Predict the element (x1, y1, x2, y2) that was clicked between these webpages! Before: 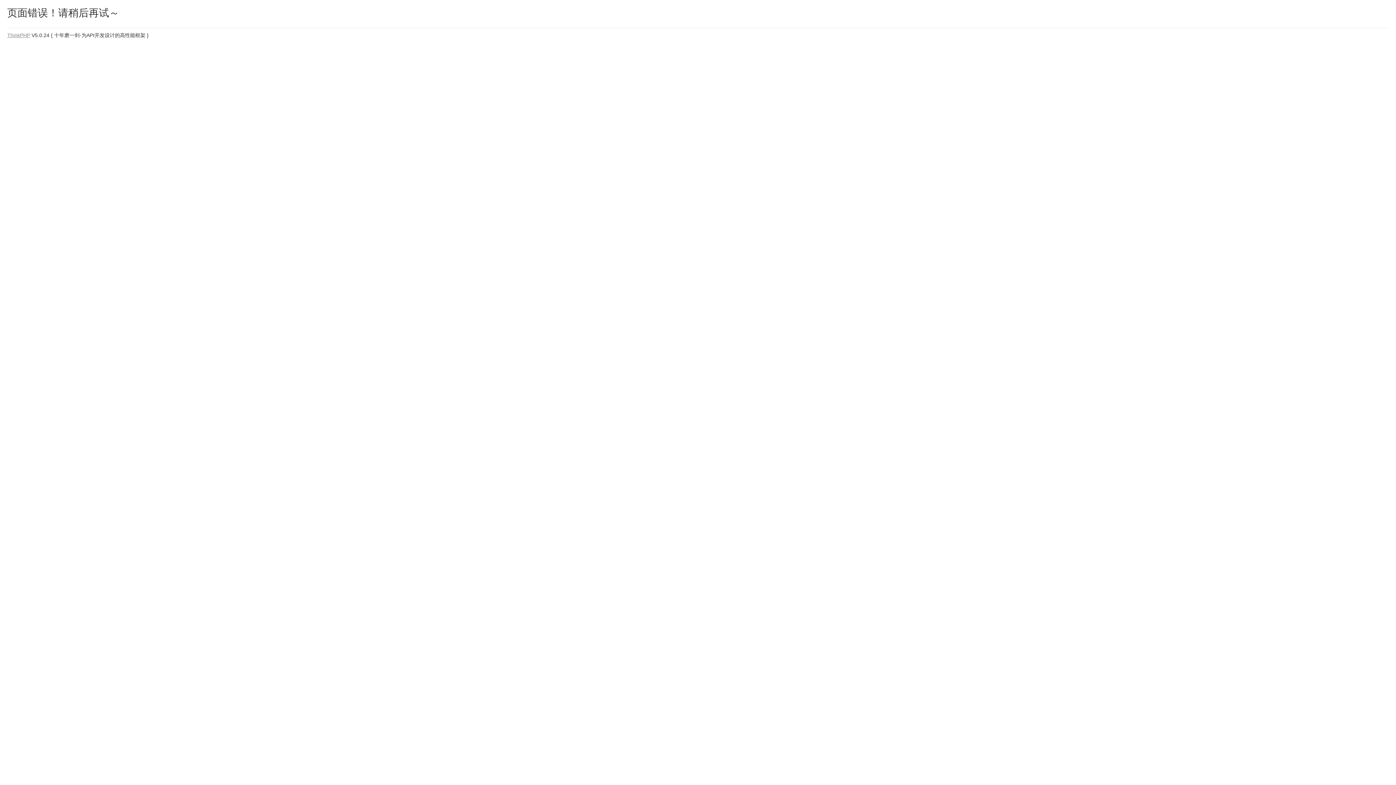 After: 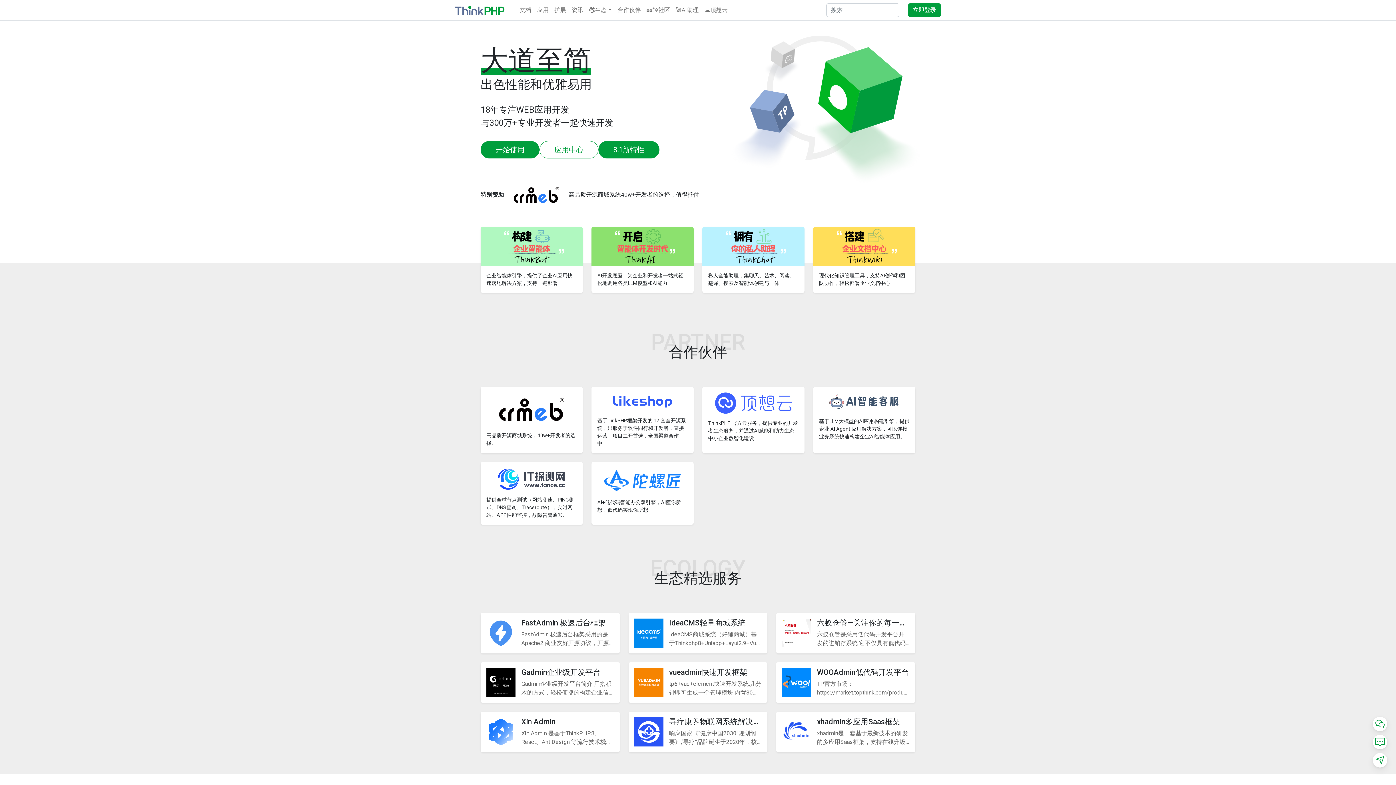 Action: bbox: (7, 32, 30, 38) label: ThinkPHP